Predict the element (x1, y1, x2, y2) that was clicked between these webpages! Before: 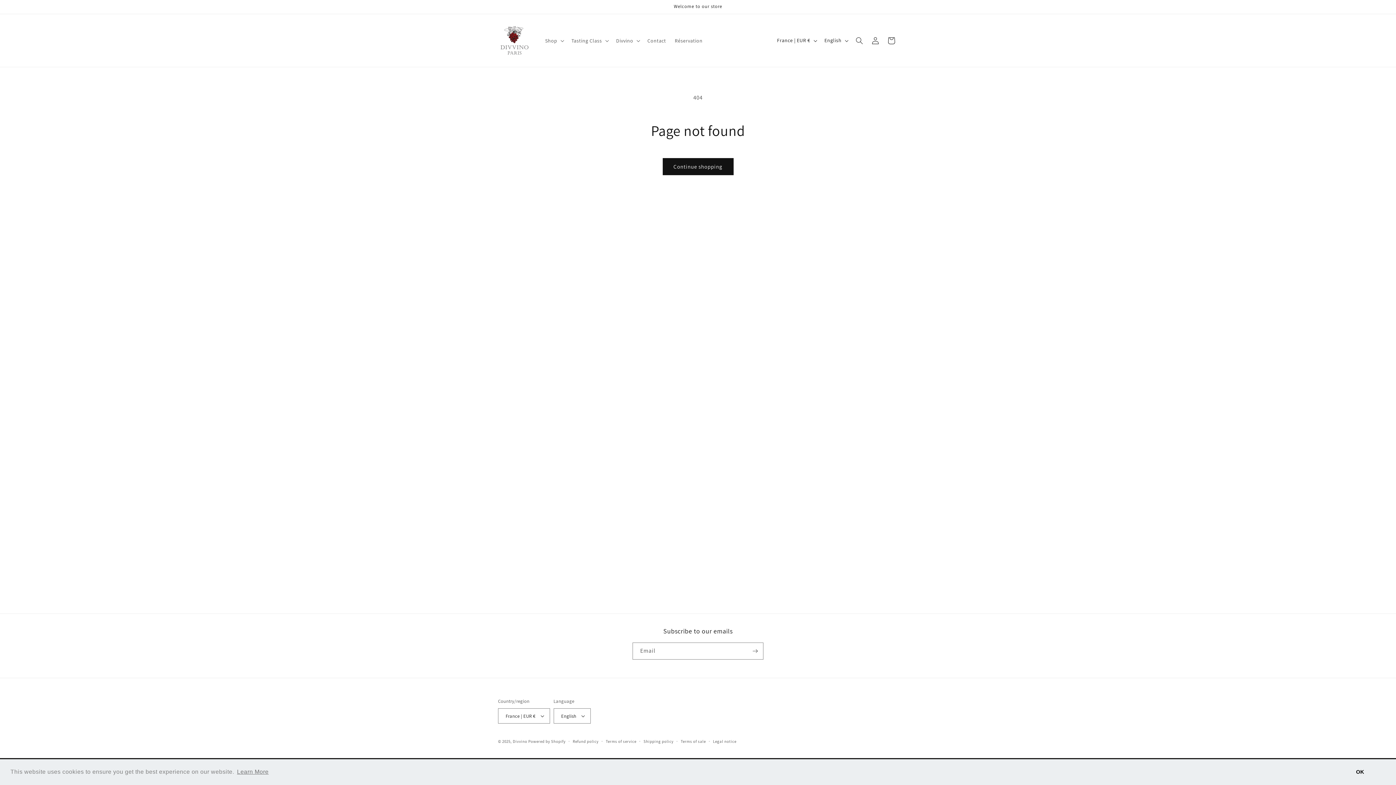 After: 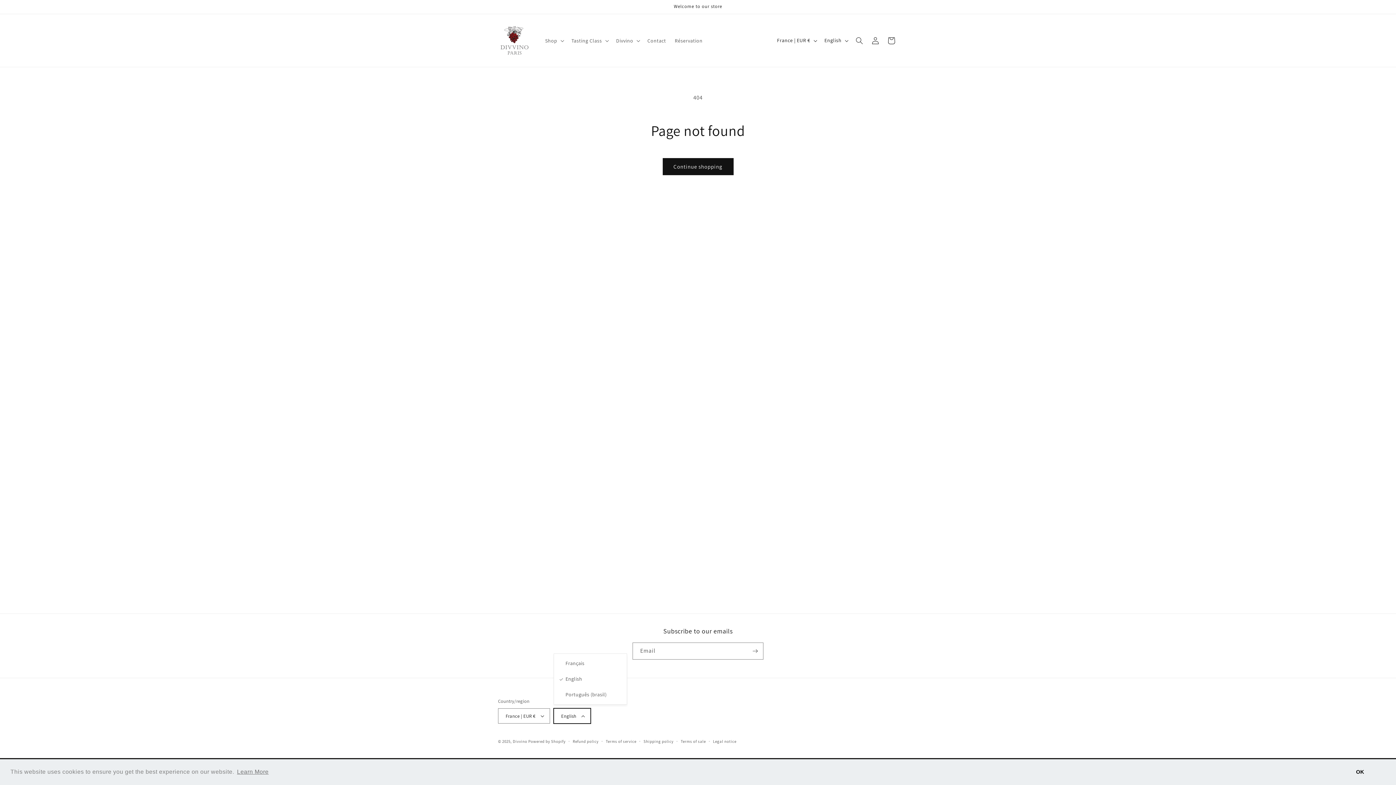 Action: label: English bbox: (553, 708, 591, 724)